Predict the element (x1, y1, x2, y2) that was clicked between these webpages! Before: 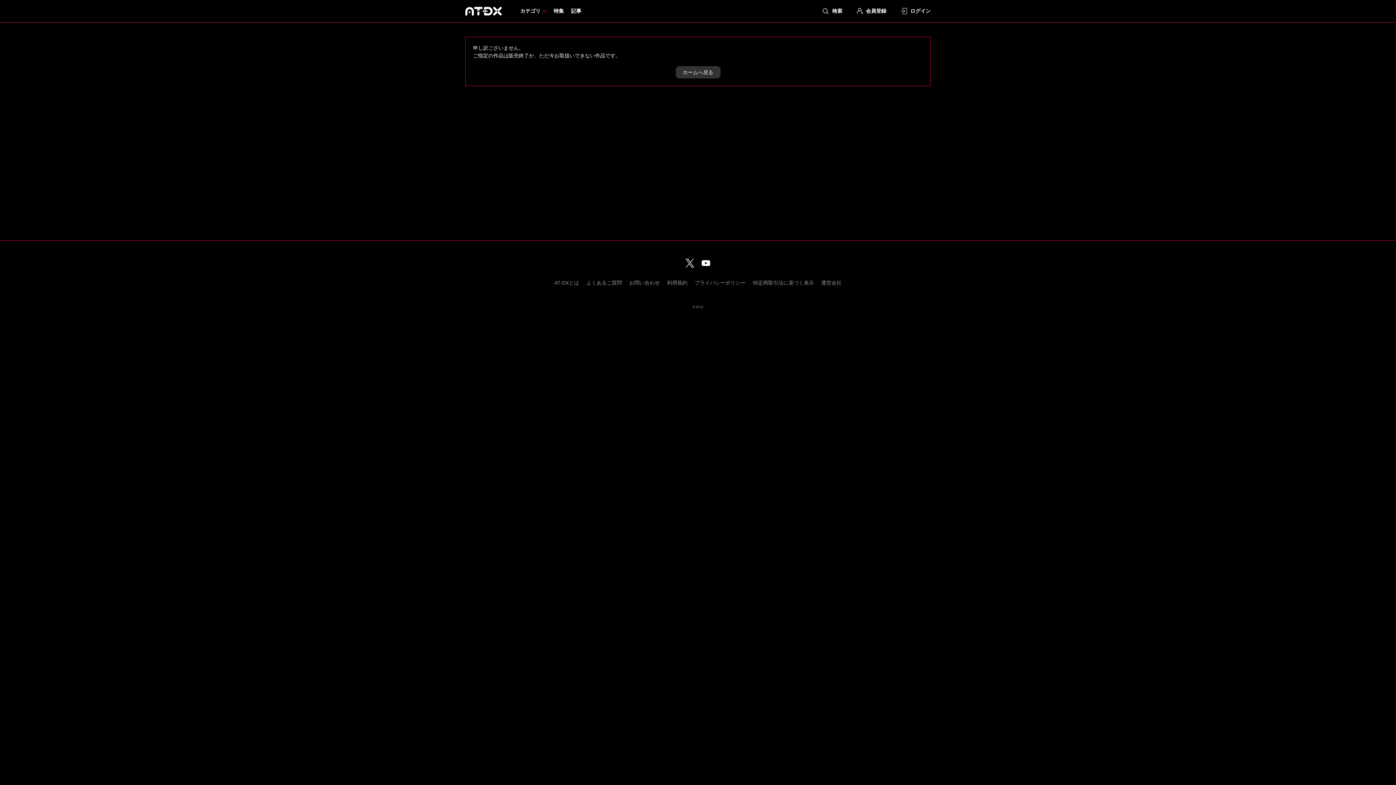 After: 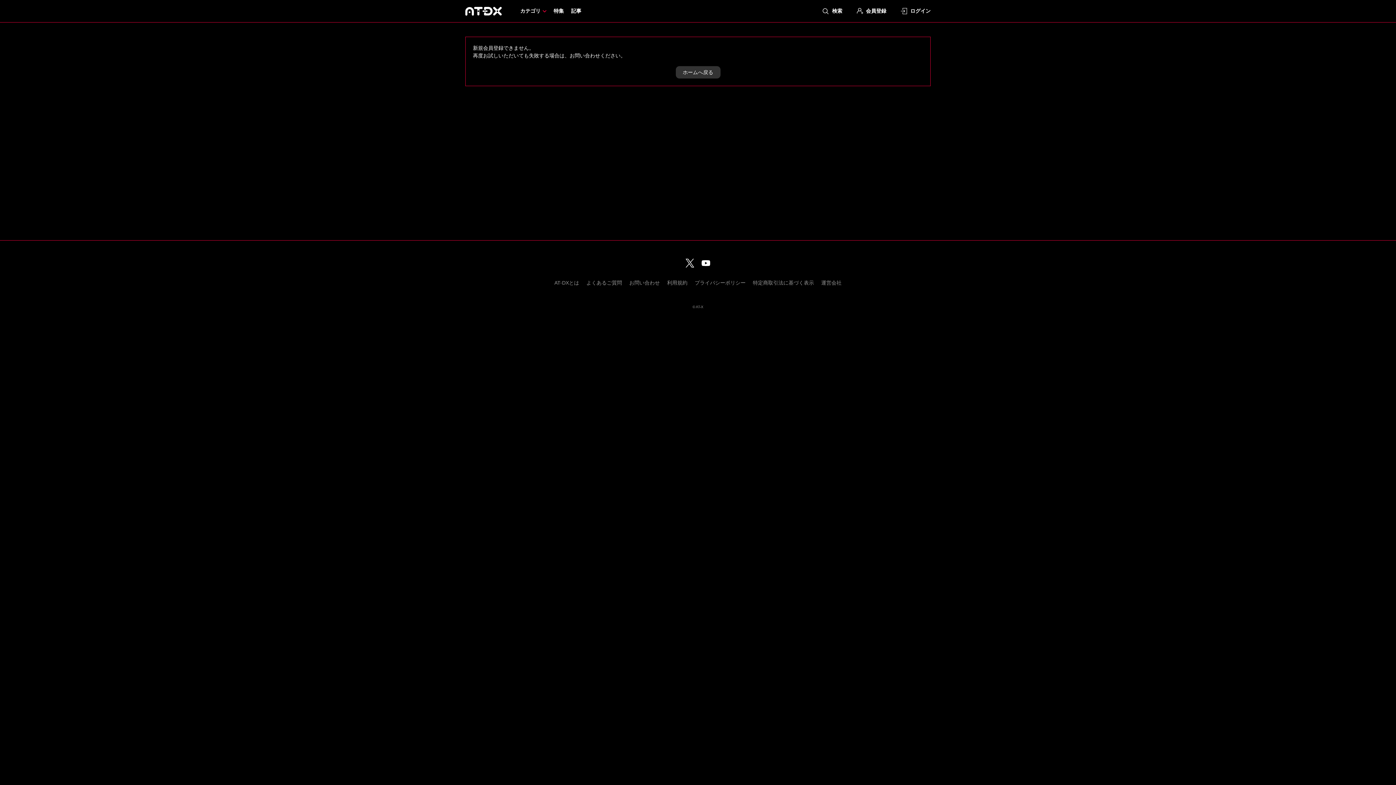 Action: label: 会員登録 bbox: (857, 7, 886, 14)